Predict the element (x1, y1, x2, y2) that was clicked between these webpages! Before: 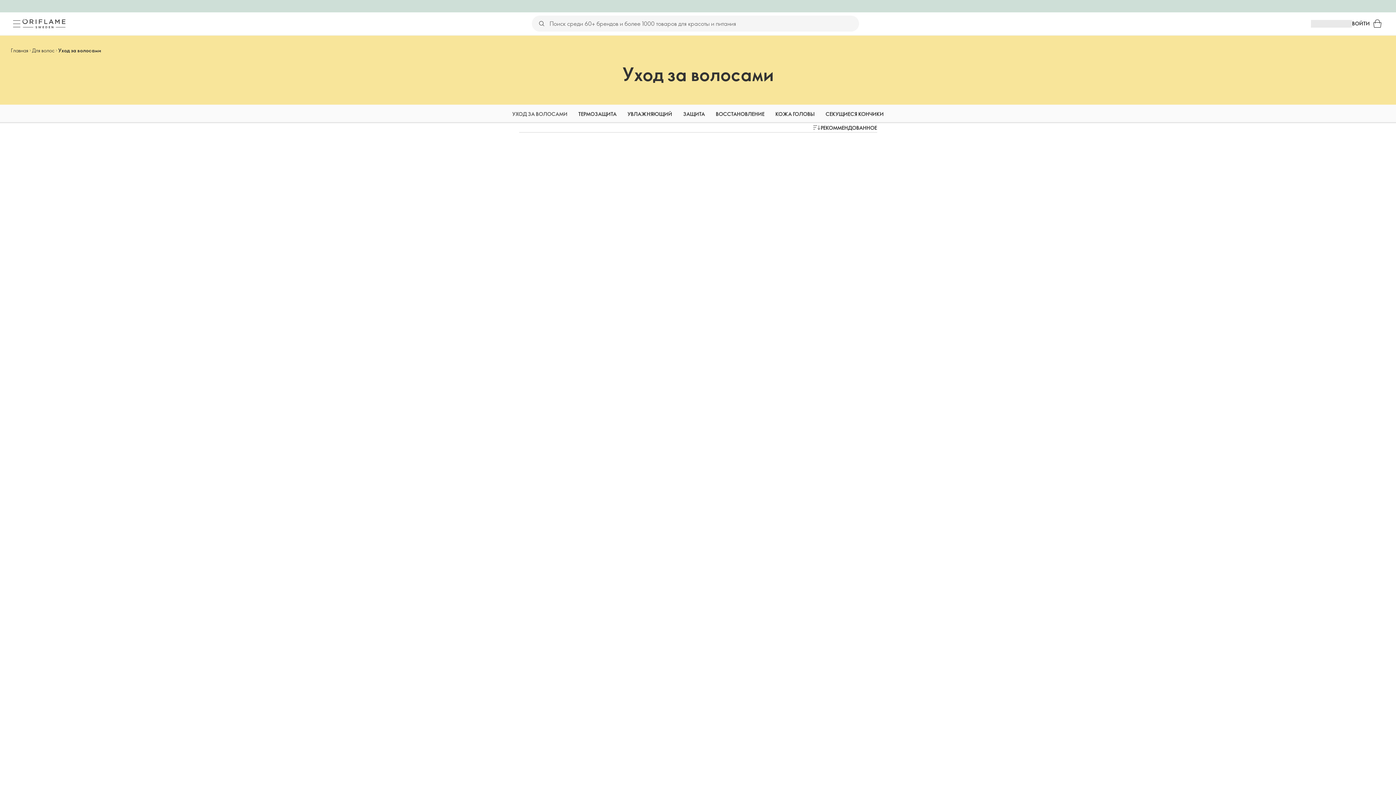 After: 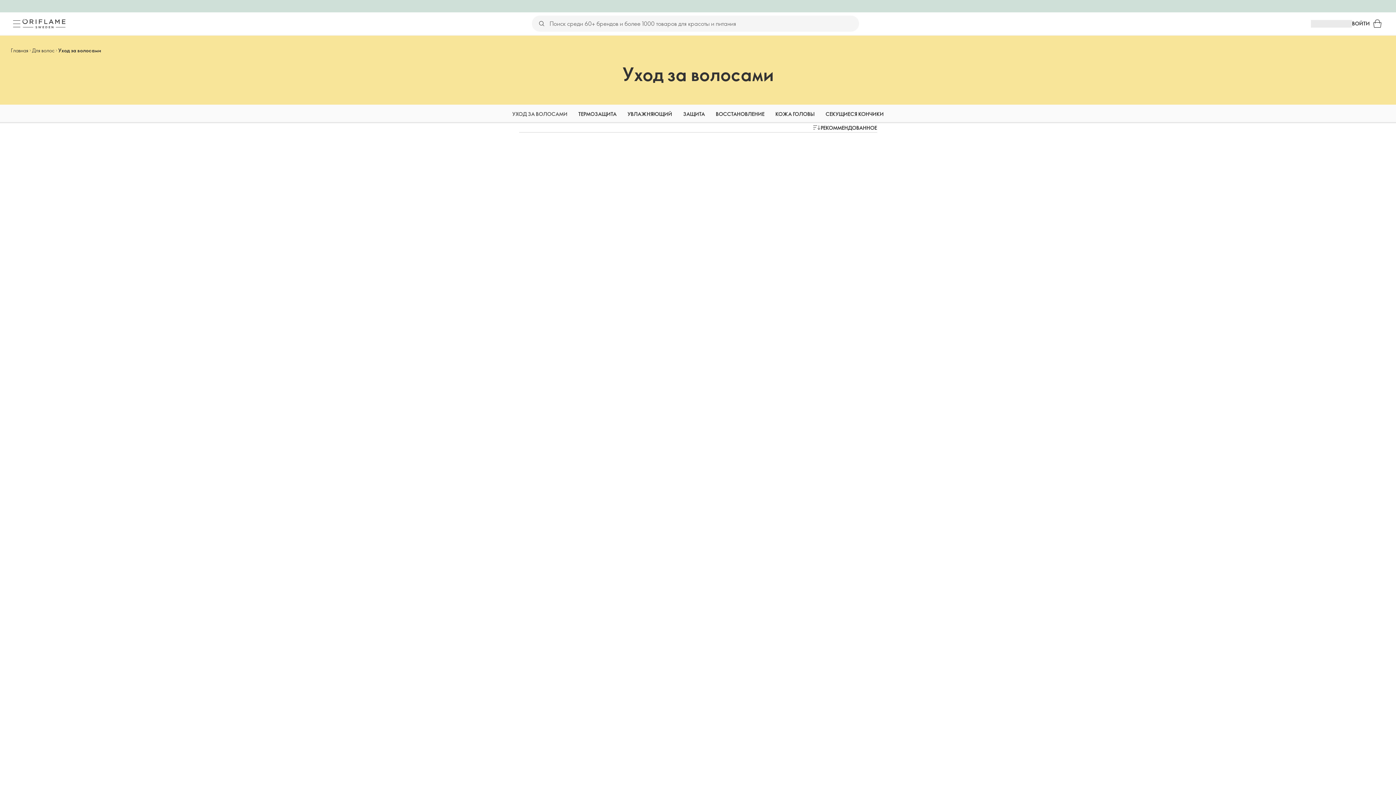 Action: label: УХОД ЗА ВОЛОСАМИ bbox: (512, 104, 567, 123)